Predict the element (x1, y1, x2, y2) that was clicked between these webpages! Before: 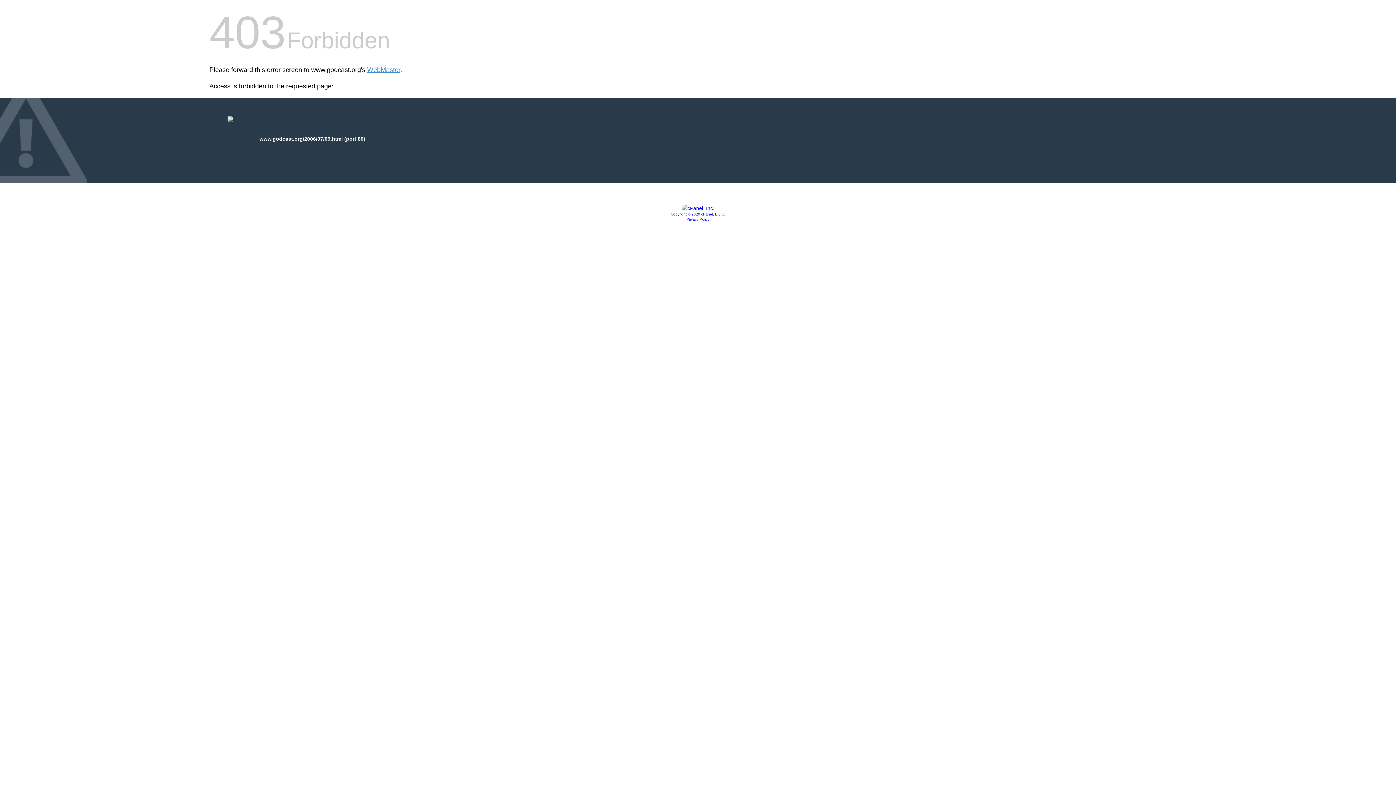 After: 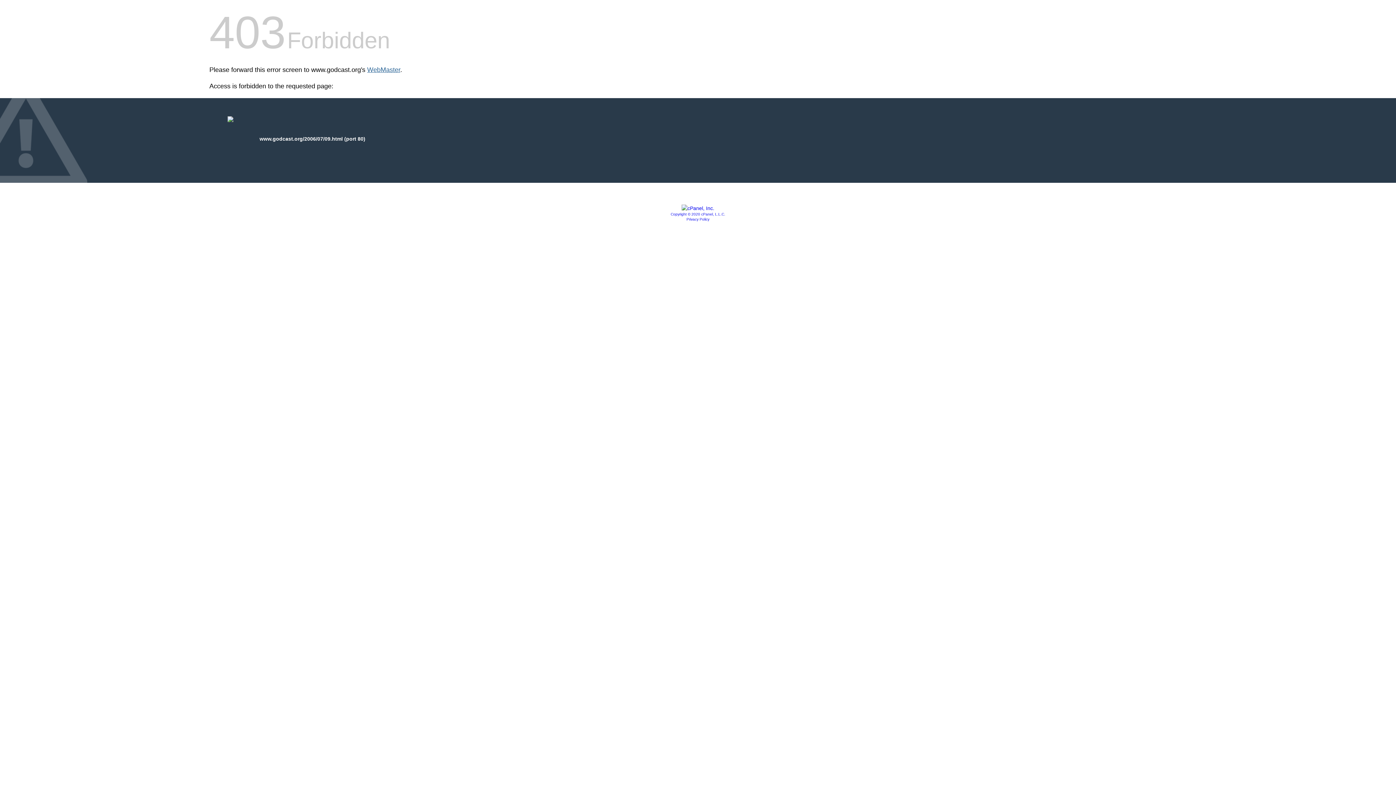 Action: bbox: (367, 66, 400, 73) label: WebMaster